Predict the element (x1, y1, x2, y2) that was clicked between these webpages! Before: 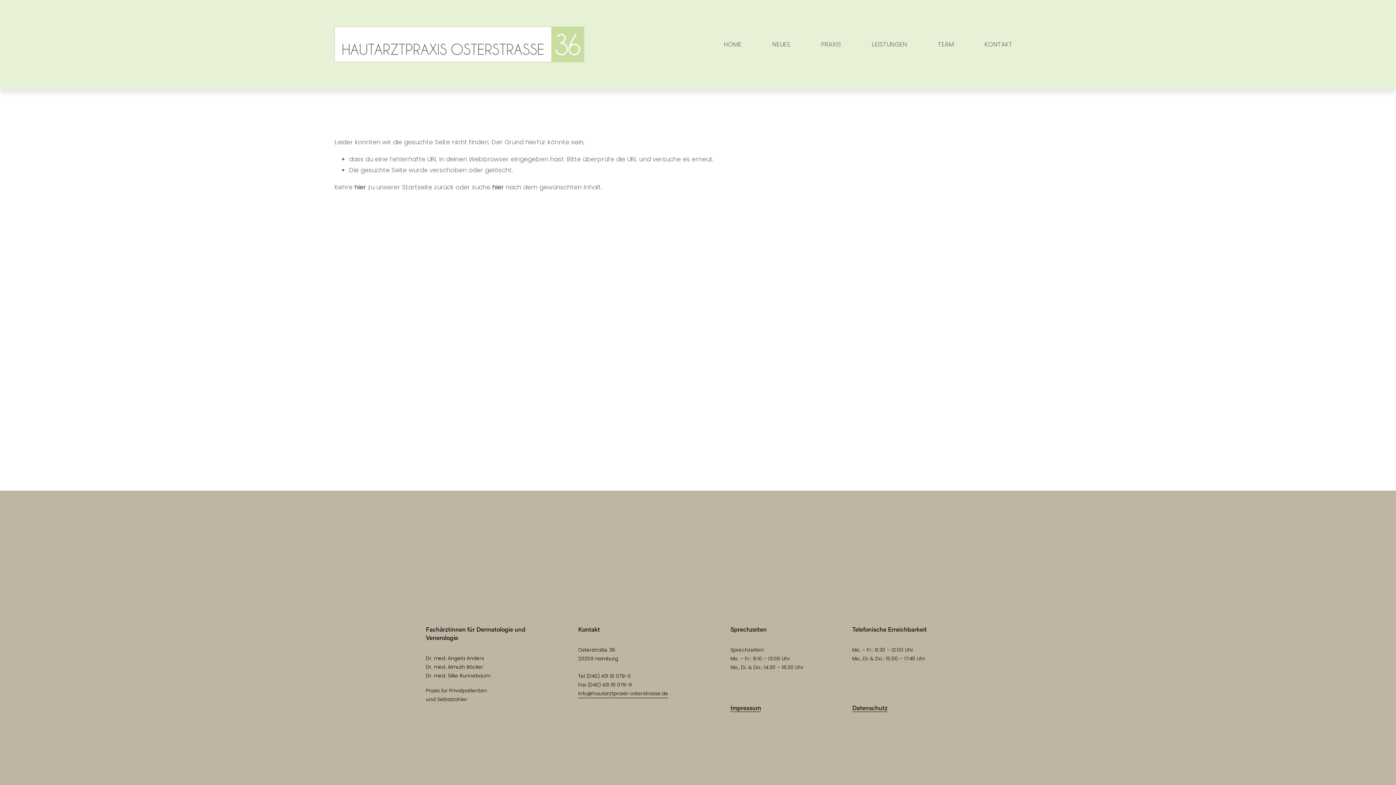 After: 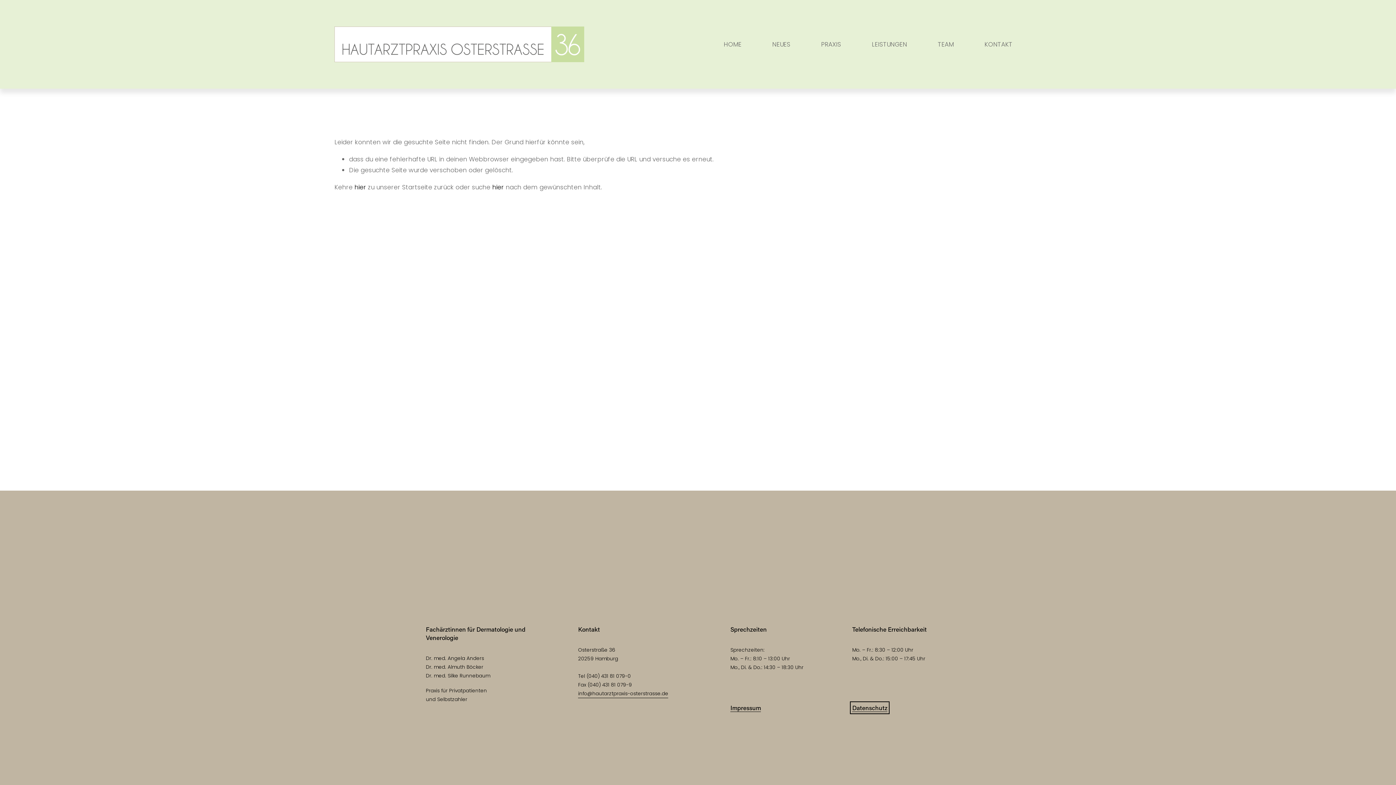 Action: bbox: (852, 704, 887, 712) label: Datenschutz